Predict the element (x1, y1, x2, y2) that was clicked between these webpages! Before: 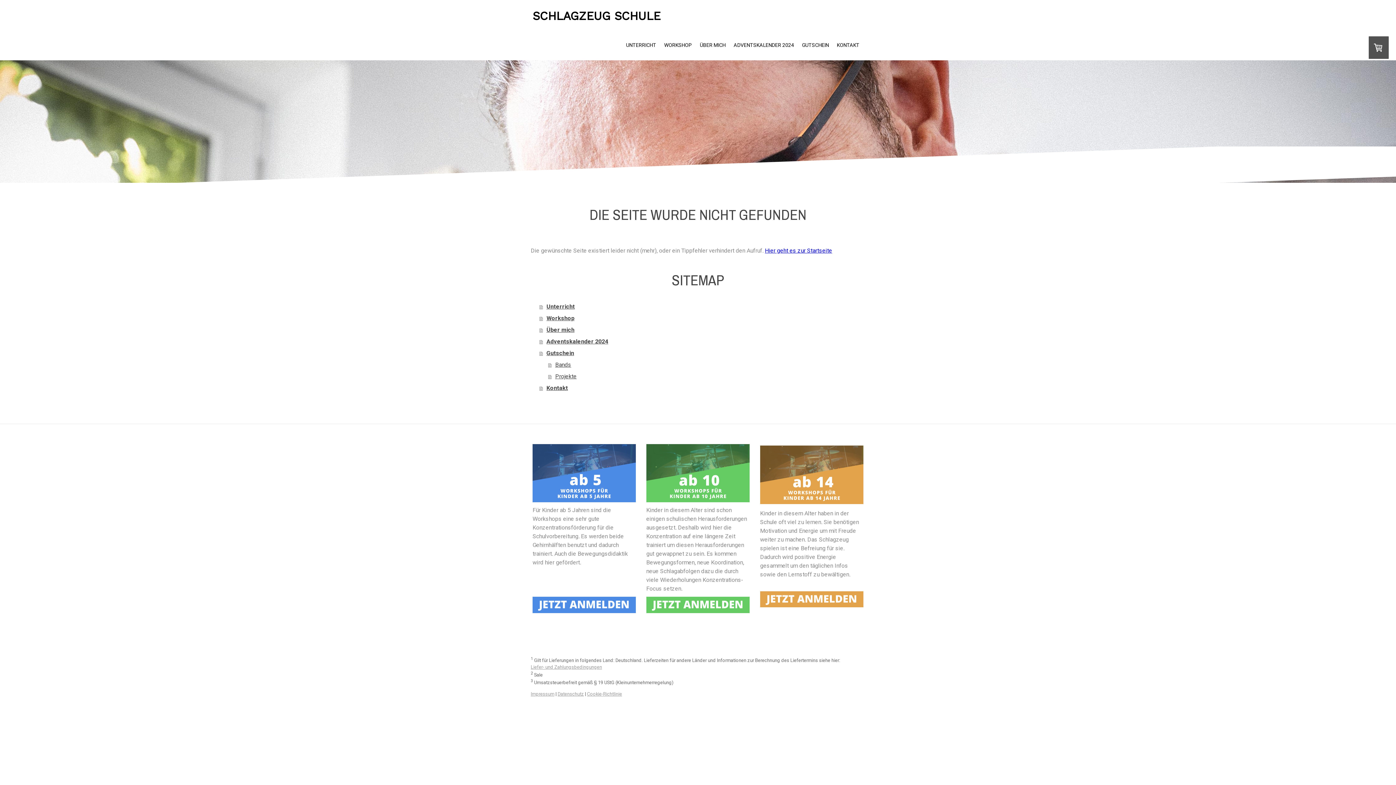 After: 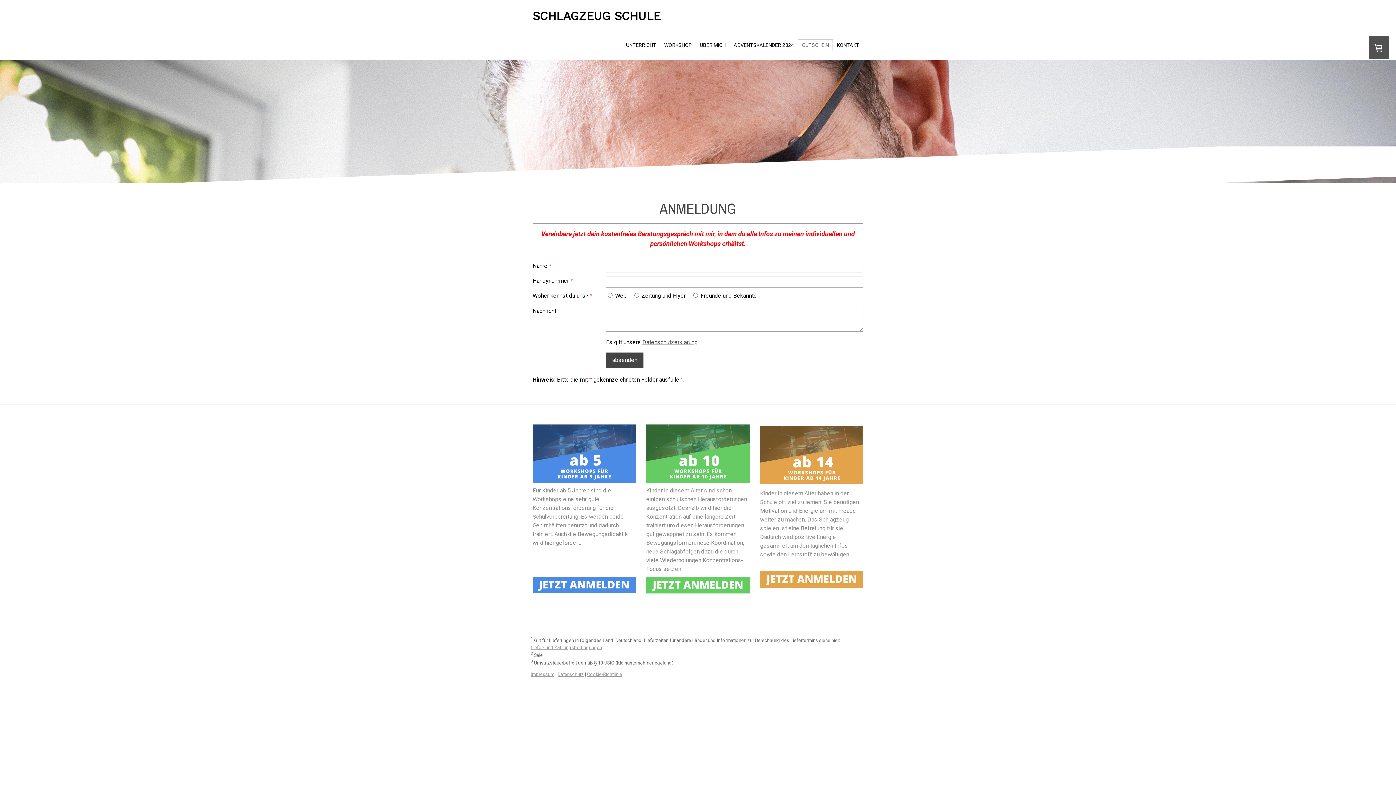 Action: bbox: (532, 597, 636, 604)